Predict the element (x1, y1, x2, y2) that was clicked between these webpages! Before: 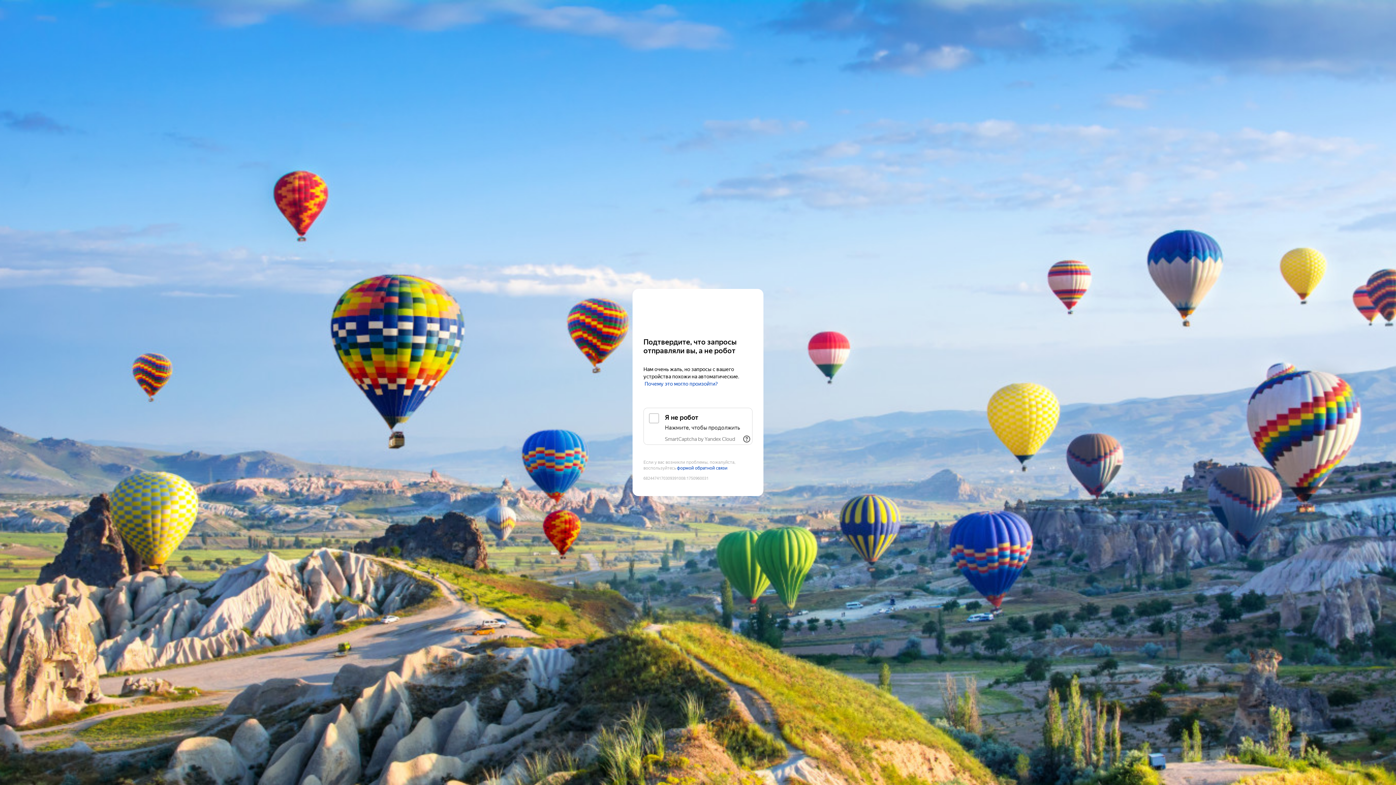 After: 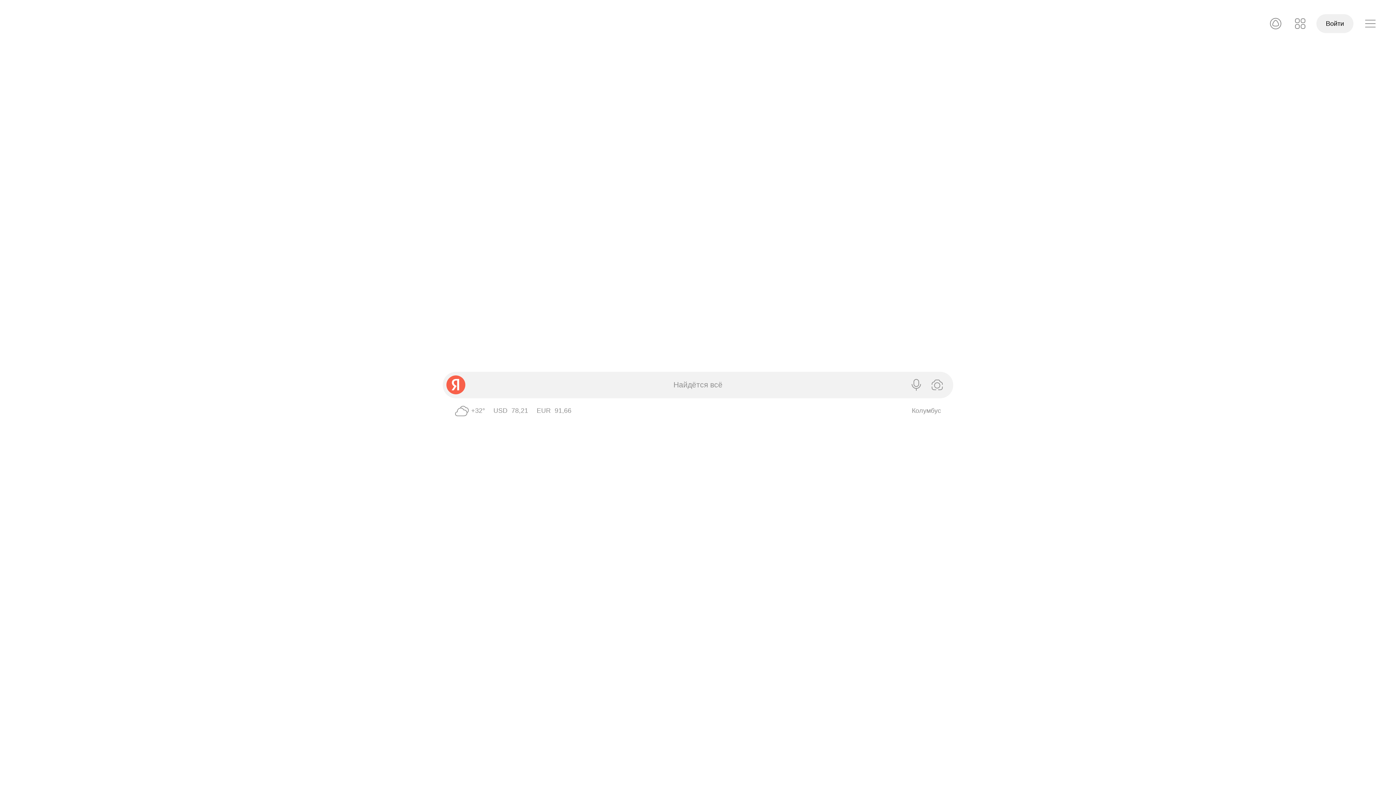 Action: label: Yandex bbox: (643, 303, 752, 316)